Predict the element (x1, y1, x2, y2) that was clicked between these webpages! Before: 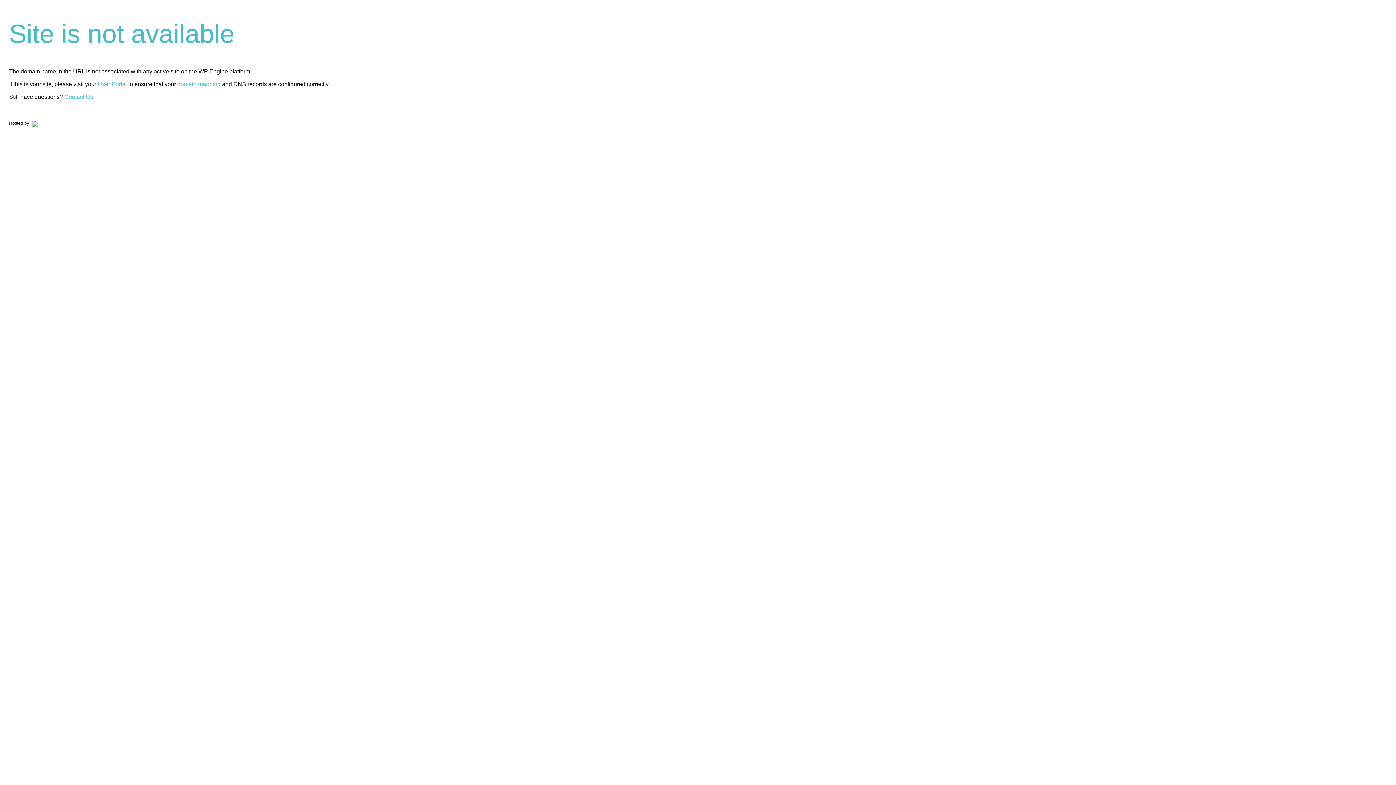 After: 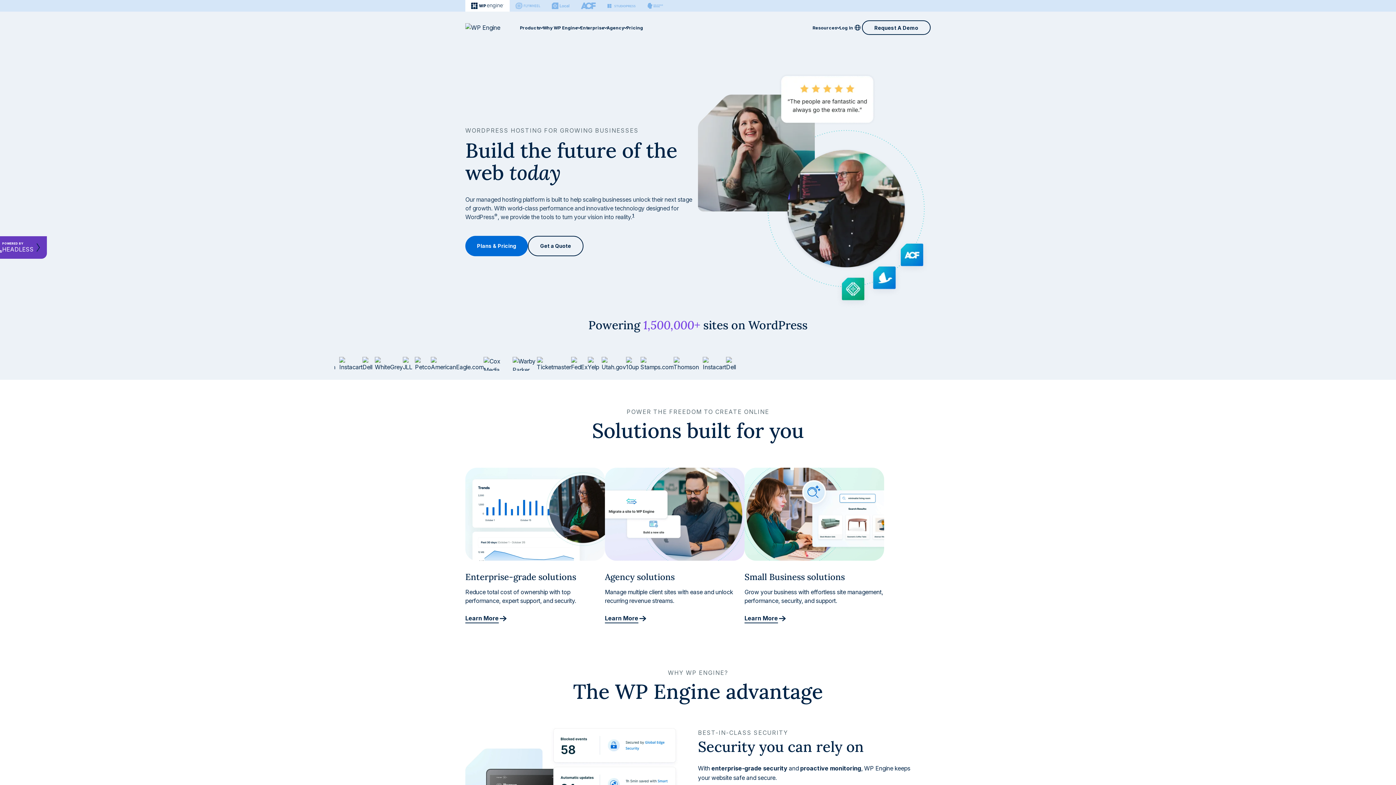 Action: bbox: (30, 120, 37, 125)